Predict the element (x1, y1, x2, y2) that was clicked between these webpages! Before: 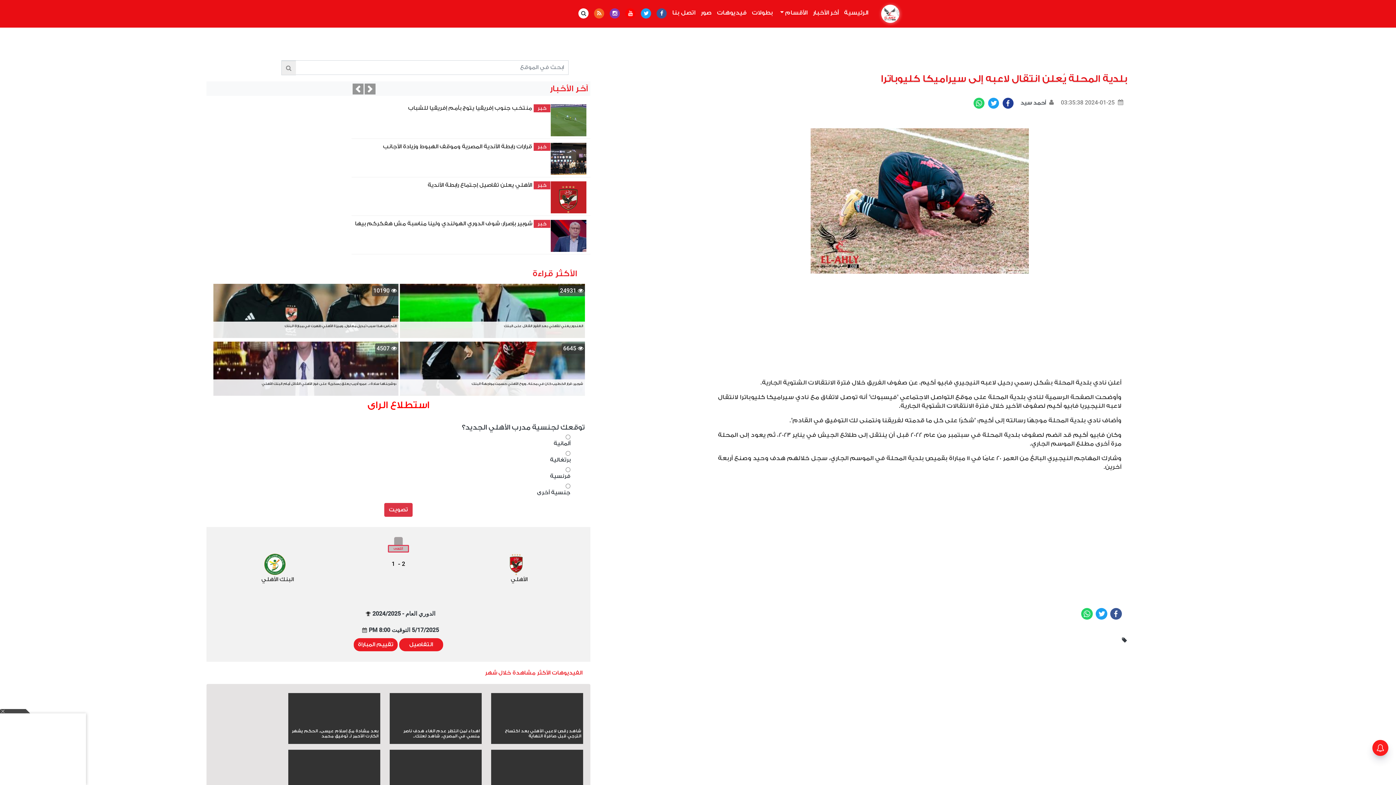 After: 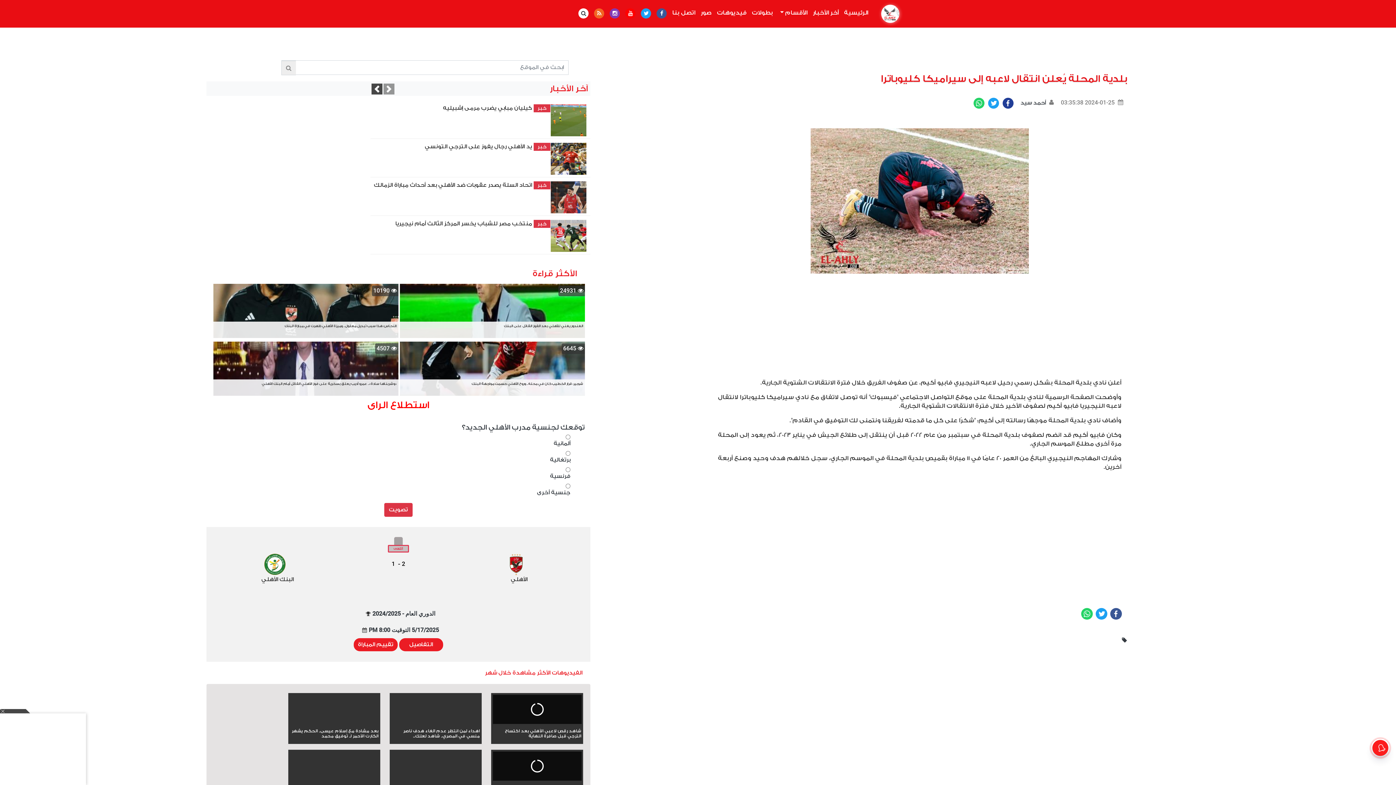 Action: bbox: (352, 83, 363, 94) label: Previous